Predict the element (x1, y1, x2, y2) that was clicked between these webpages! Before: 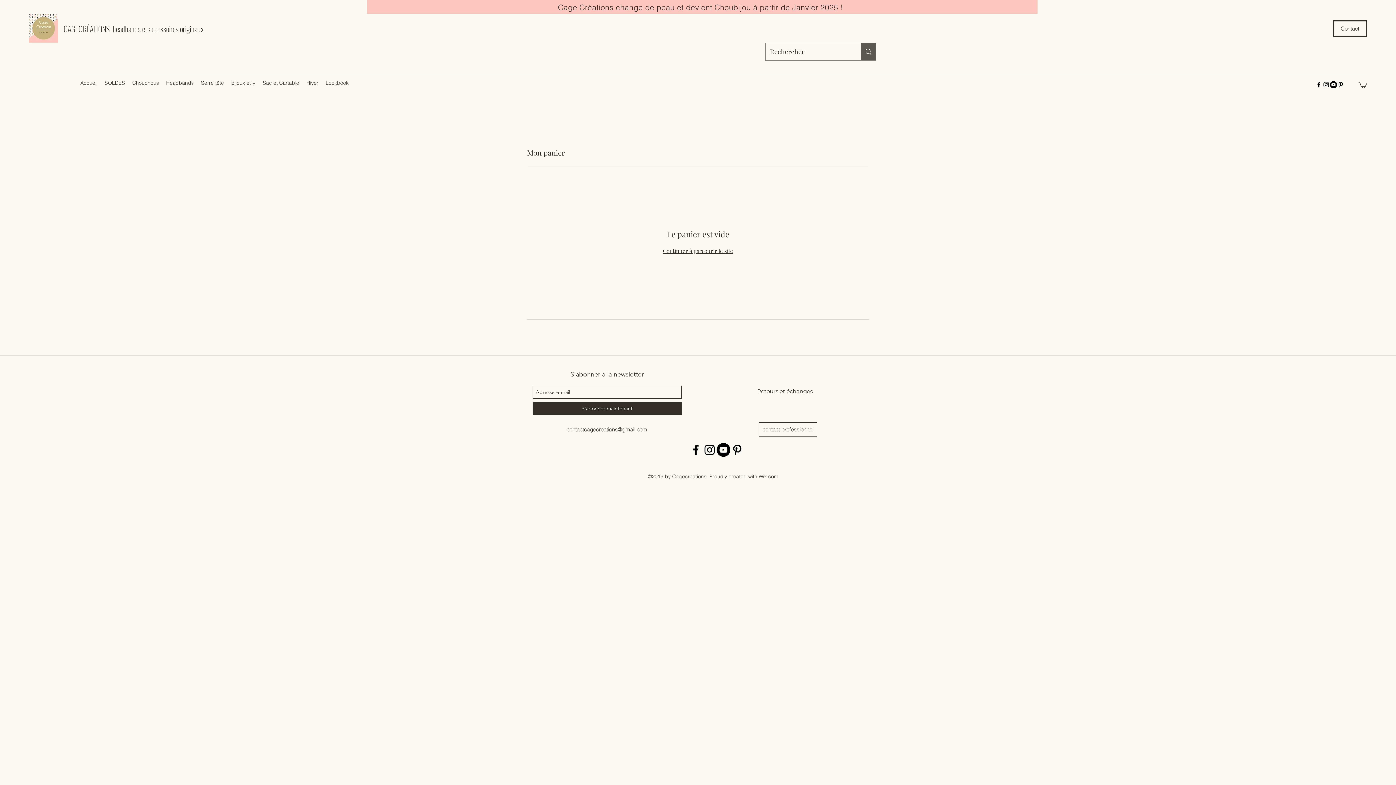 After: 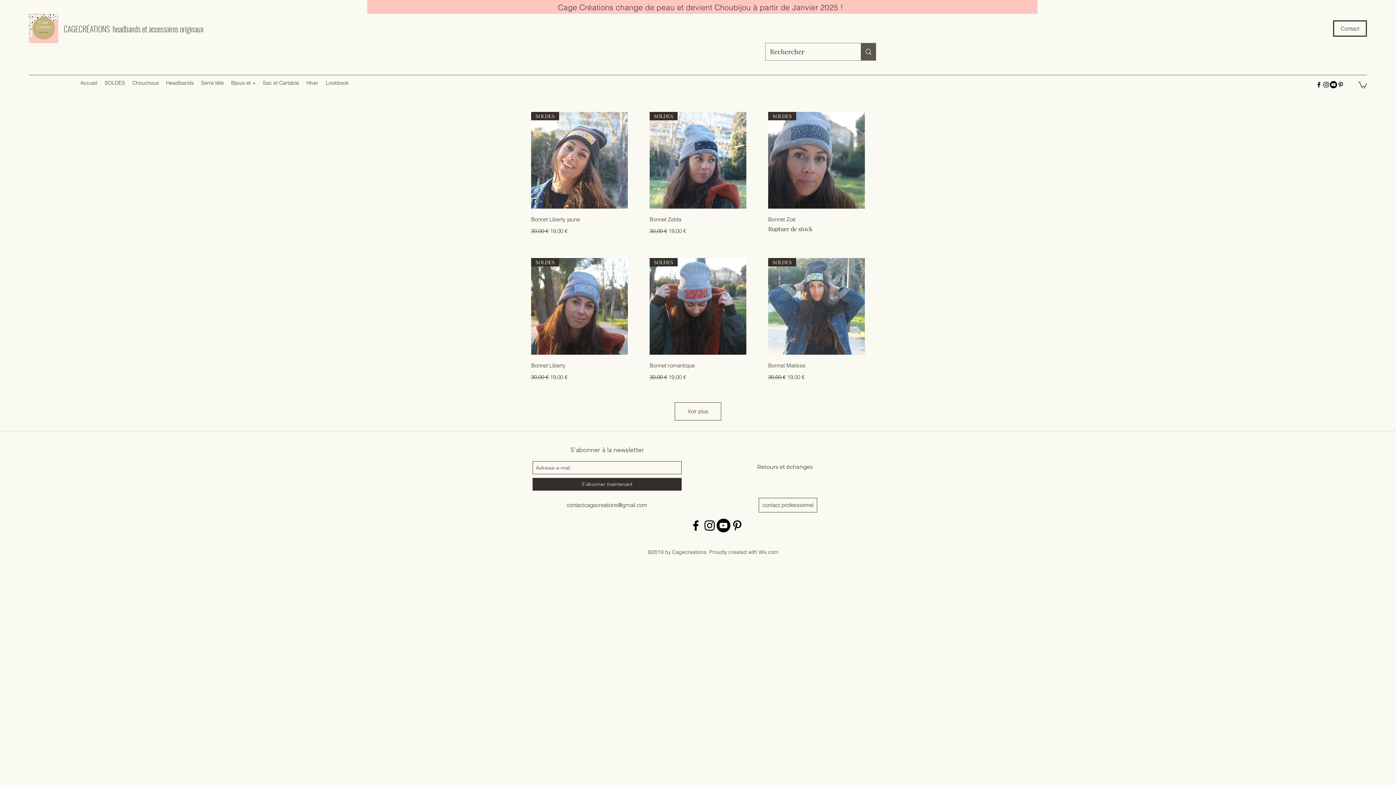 Action: label: Hiver bbox: (302, 77, 322, 88)